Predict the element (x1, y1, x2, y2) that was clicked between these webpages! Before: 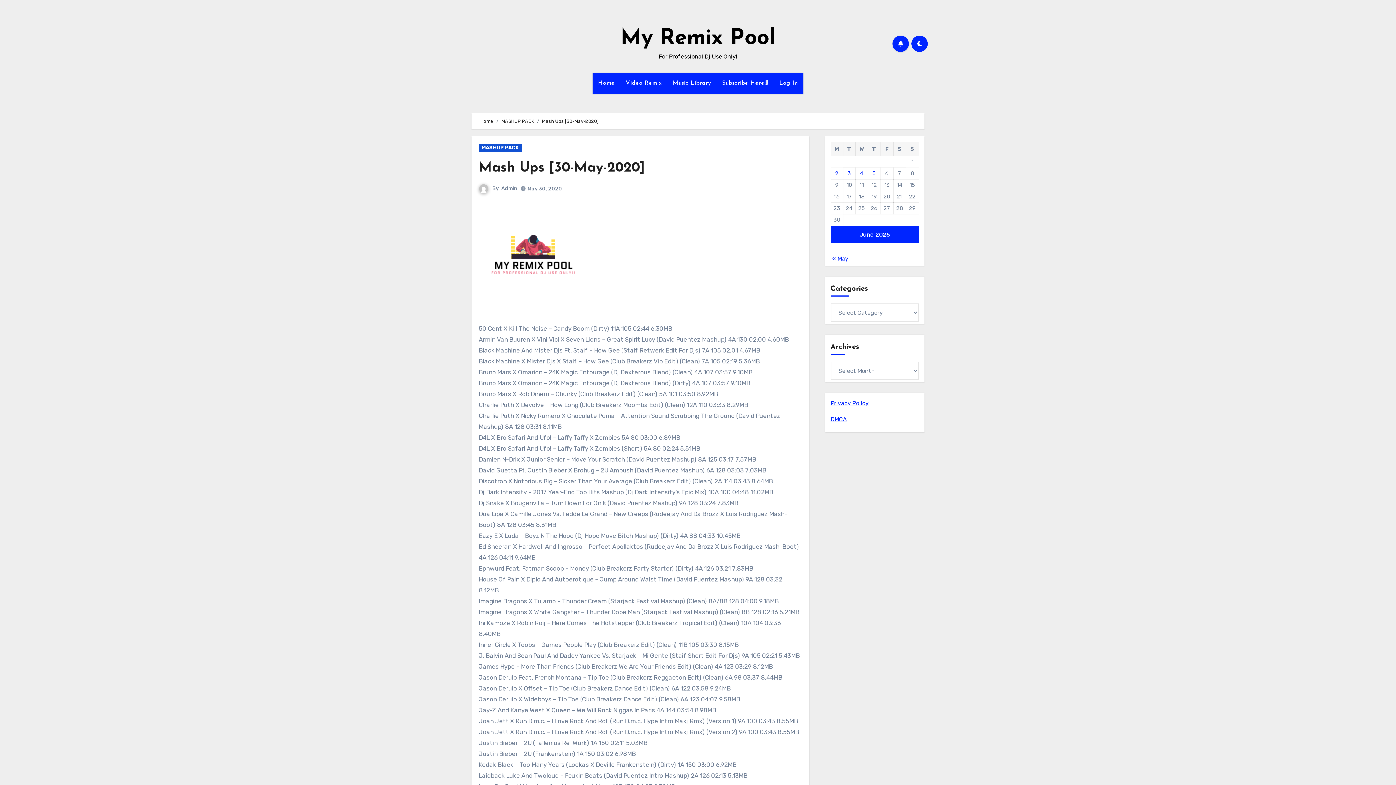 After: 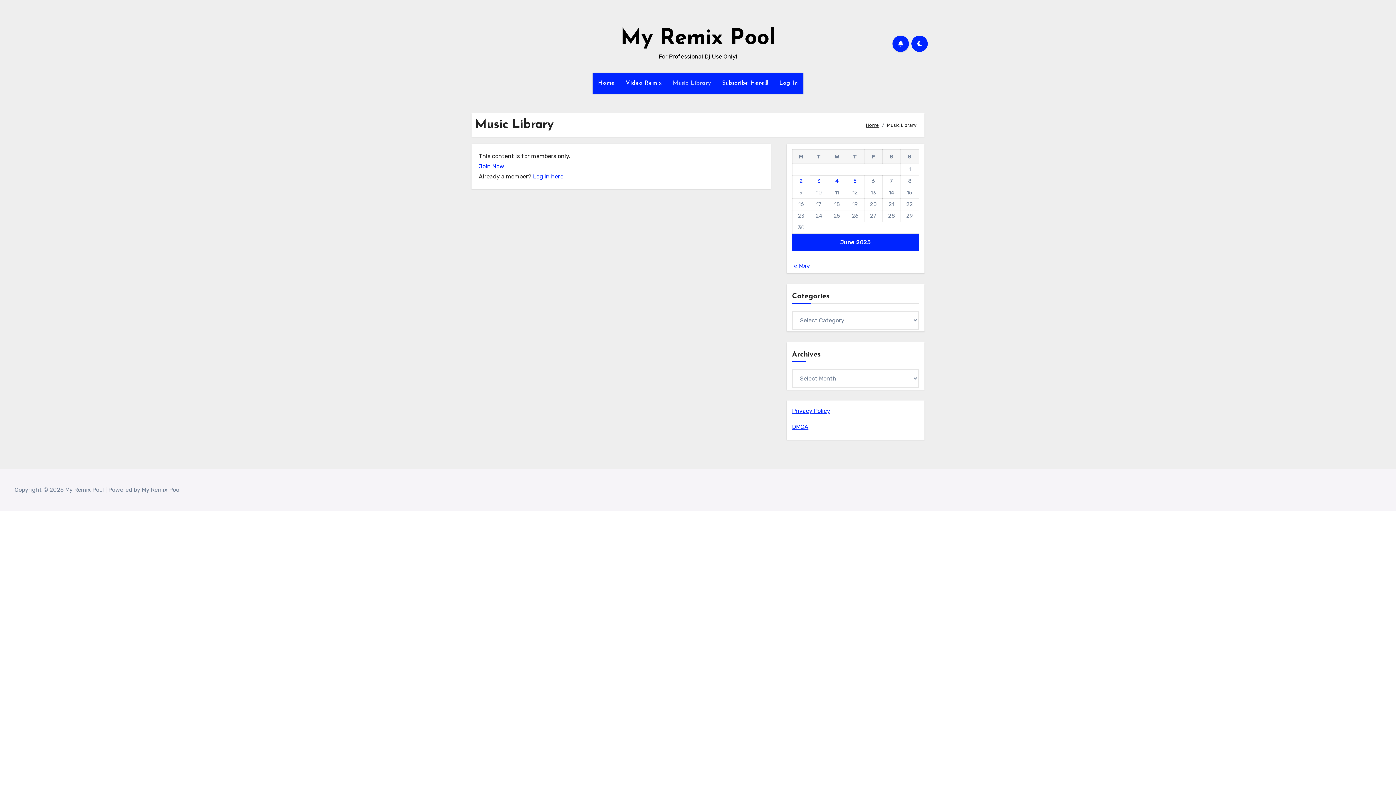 Action: label: Music Library bbox: (667, 72, 716, 93)